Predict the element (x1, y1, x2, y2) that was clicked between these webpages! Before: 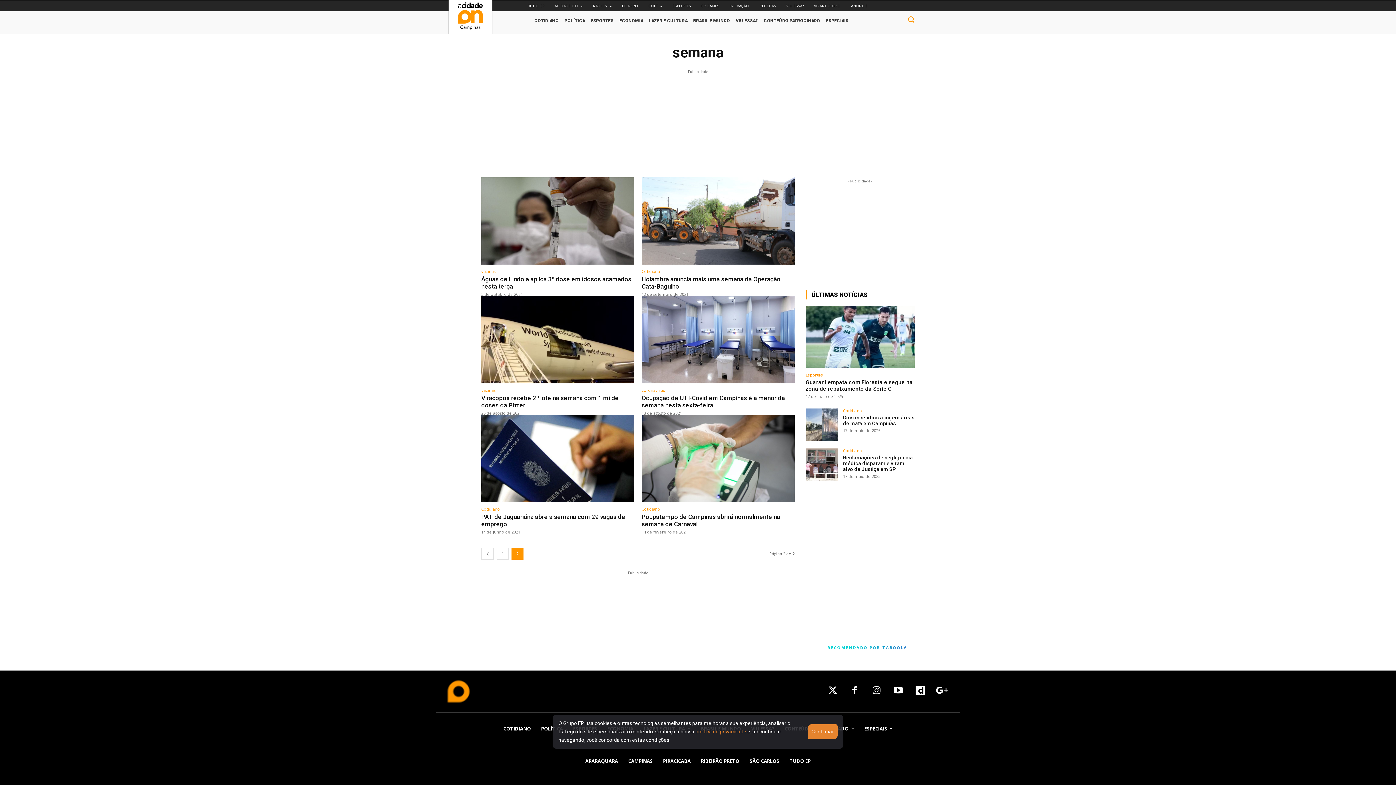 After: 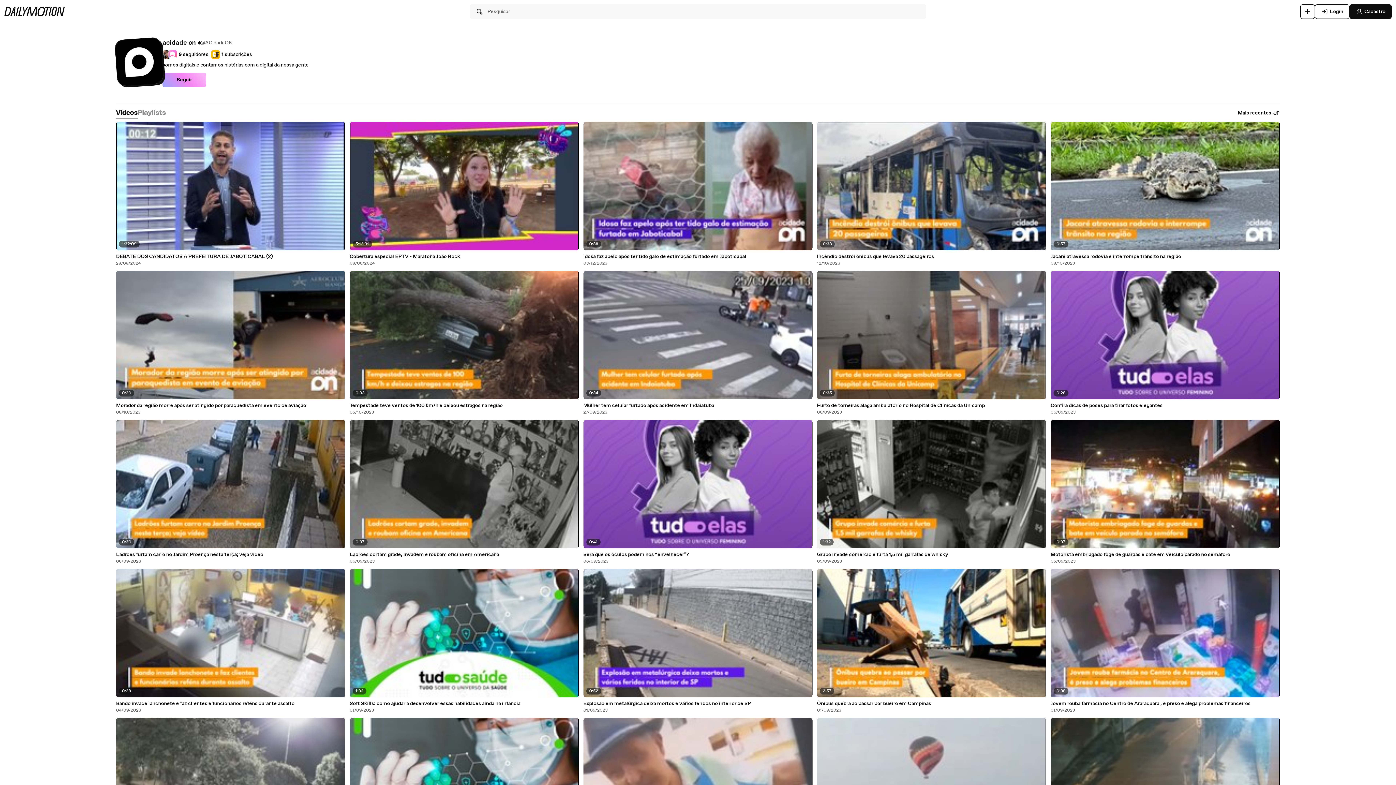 Action: bbox: (911, 682, 929, 700)